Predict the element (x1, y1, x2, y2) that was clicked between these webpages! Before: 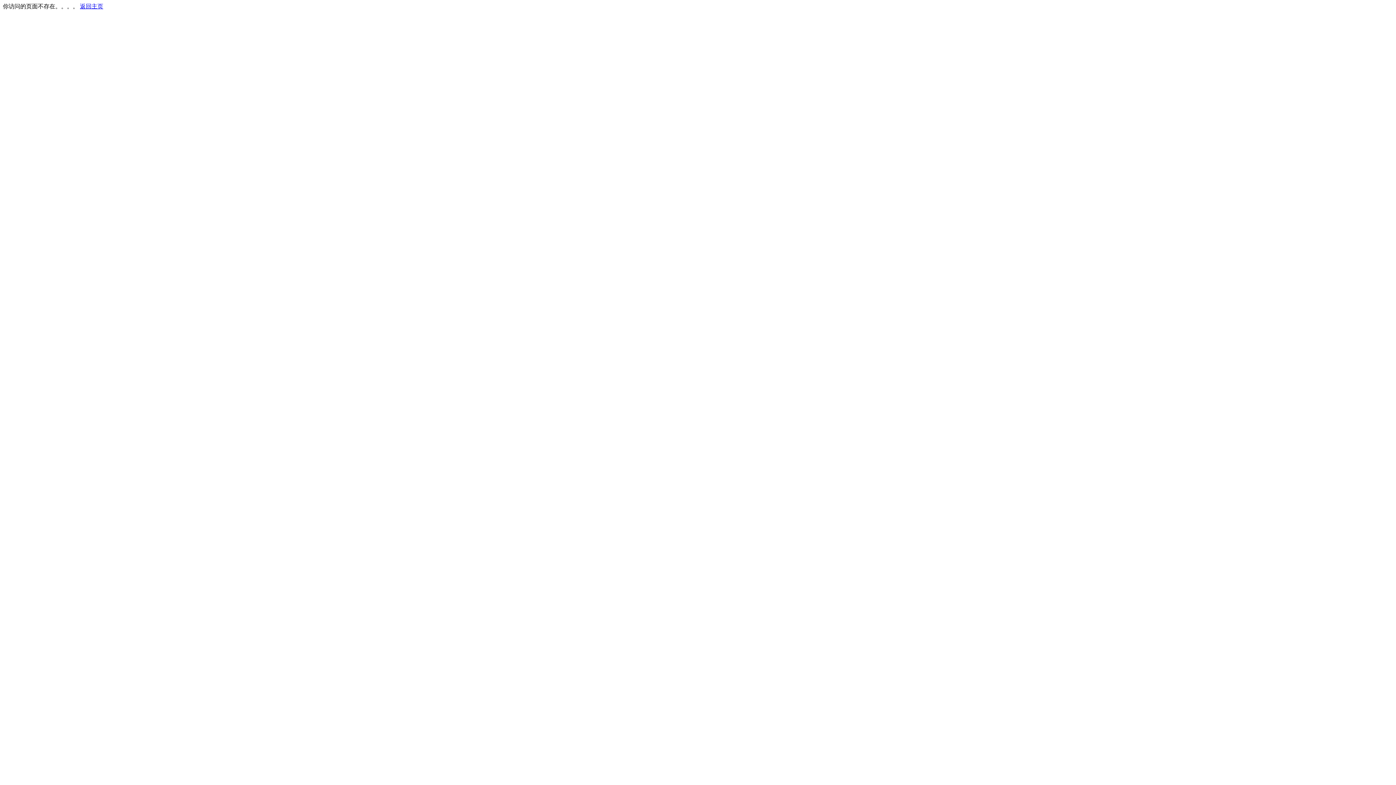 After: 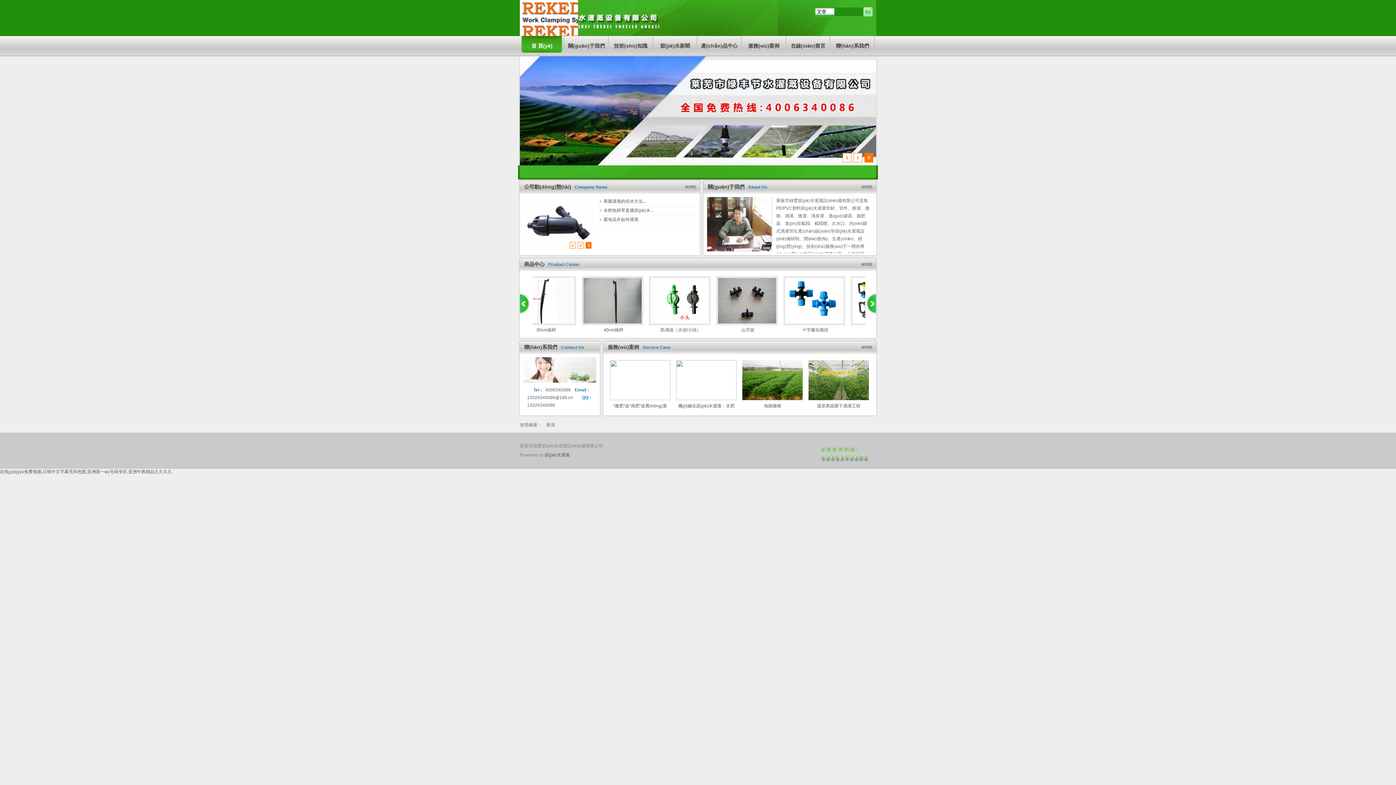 Action: bbox: (80, 3, 103, 9) label: 返回主页